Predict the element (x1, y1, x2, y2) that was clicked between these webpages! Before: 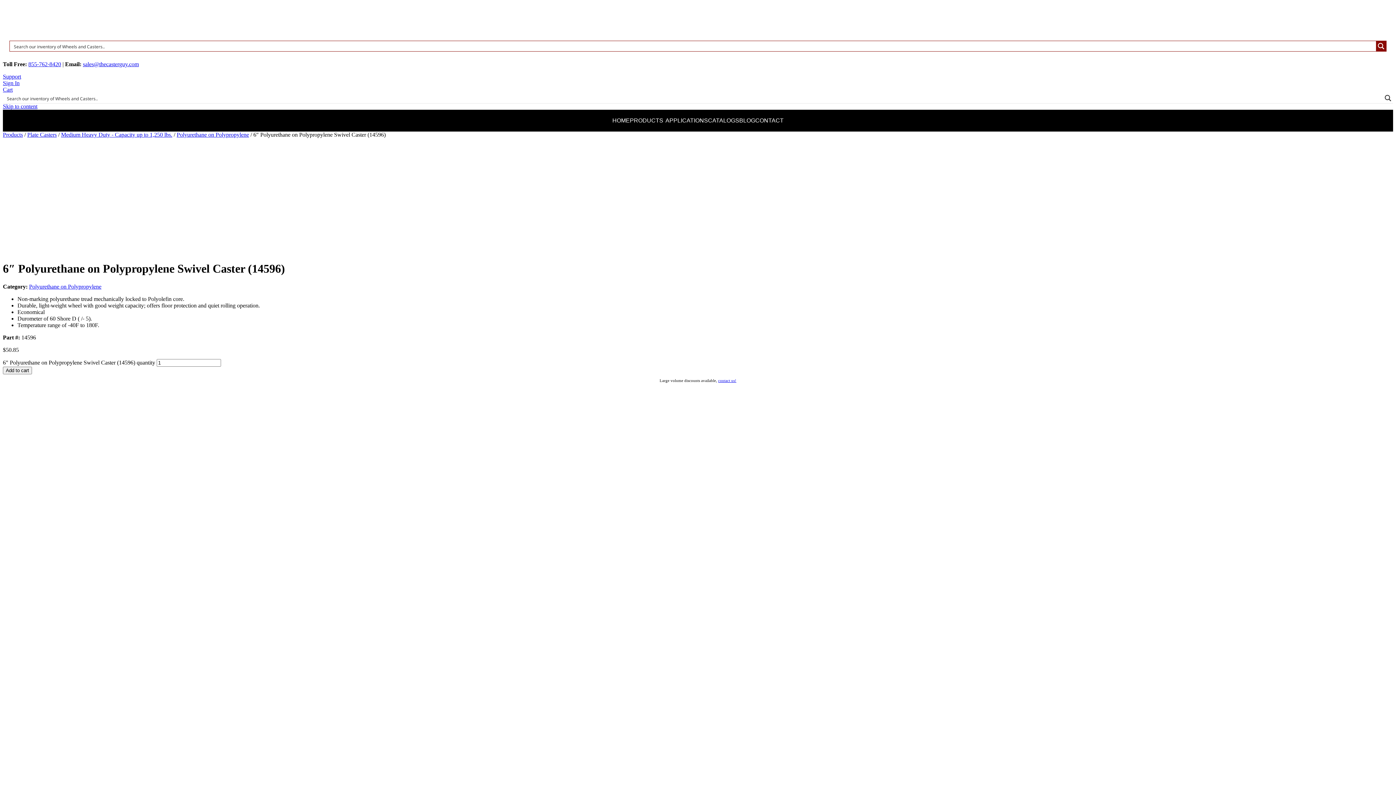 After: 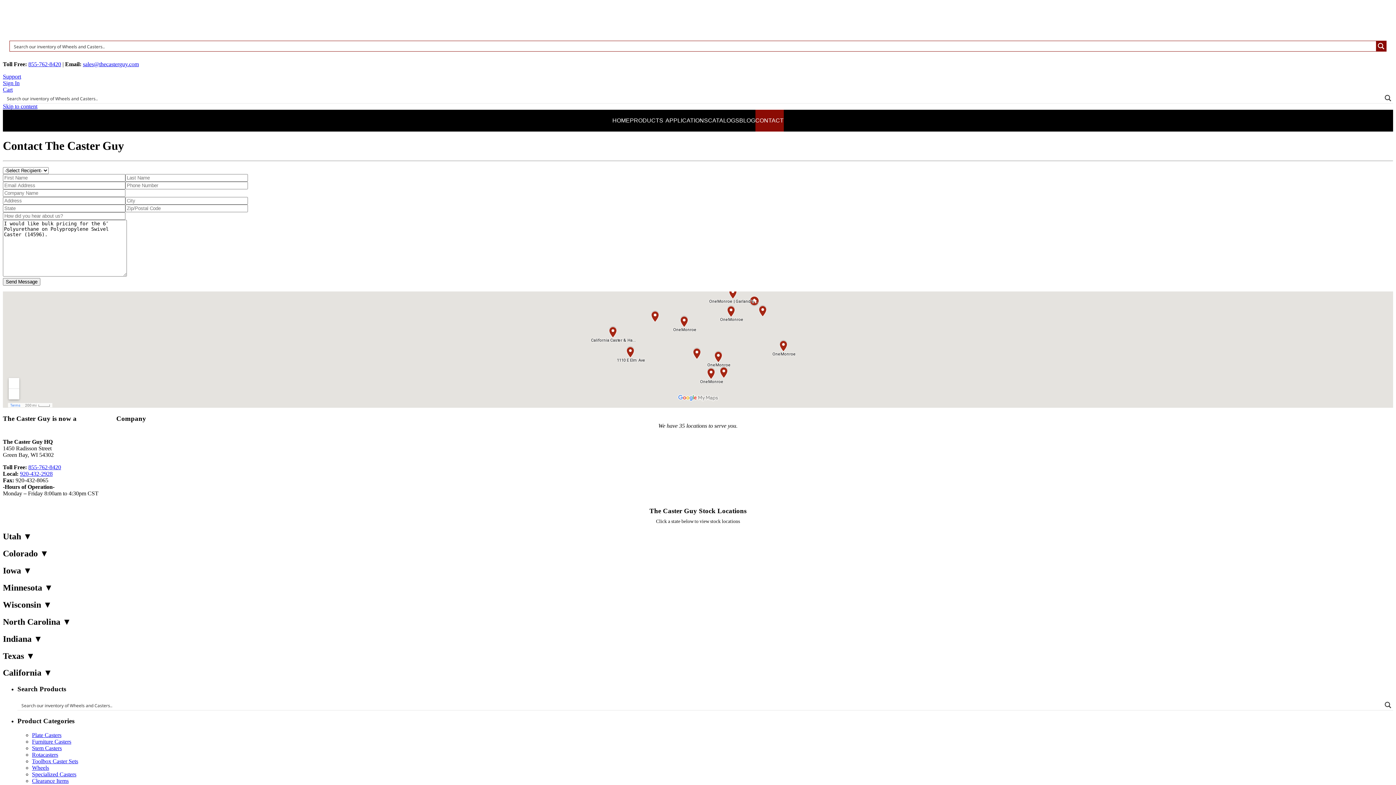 Action: bbox: (718, 378, 736, 382) label: contact us!